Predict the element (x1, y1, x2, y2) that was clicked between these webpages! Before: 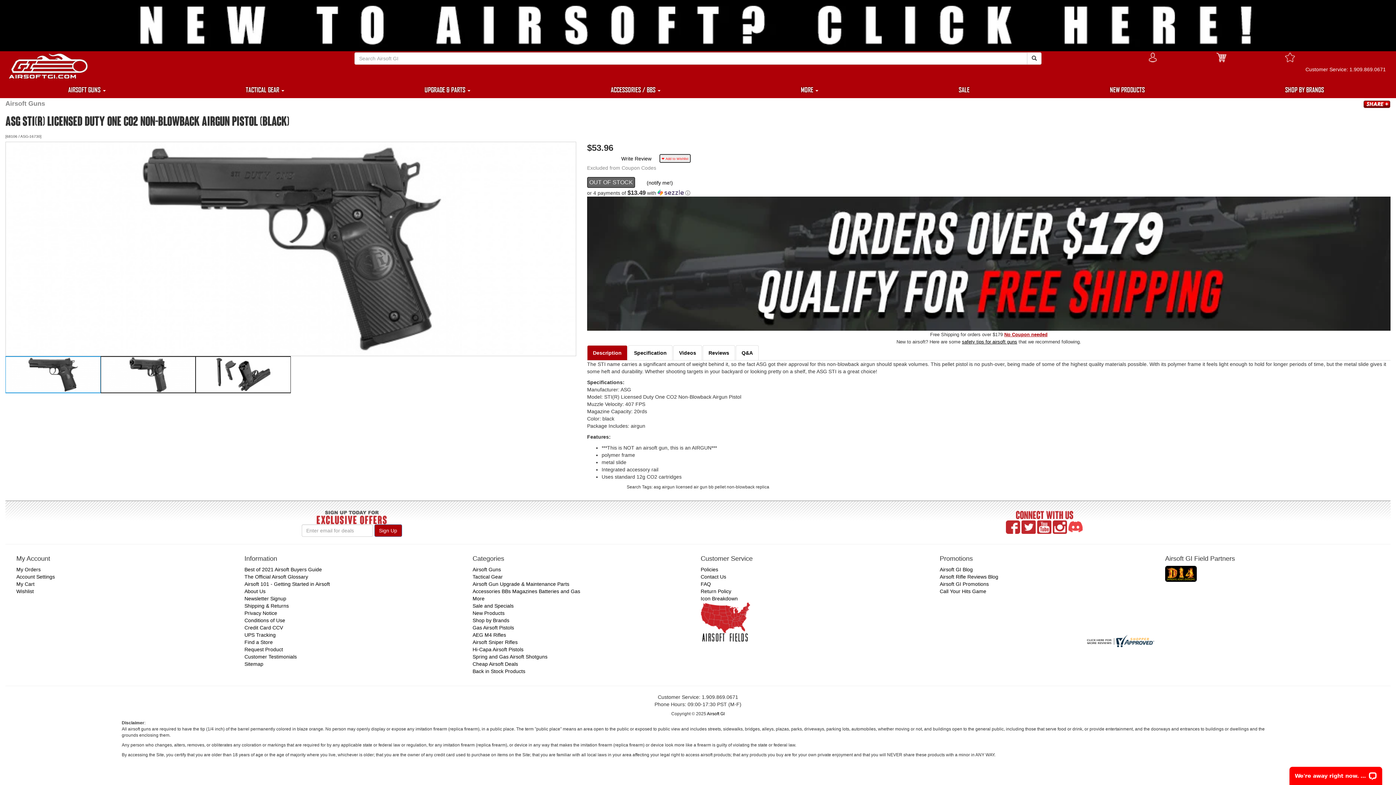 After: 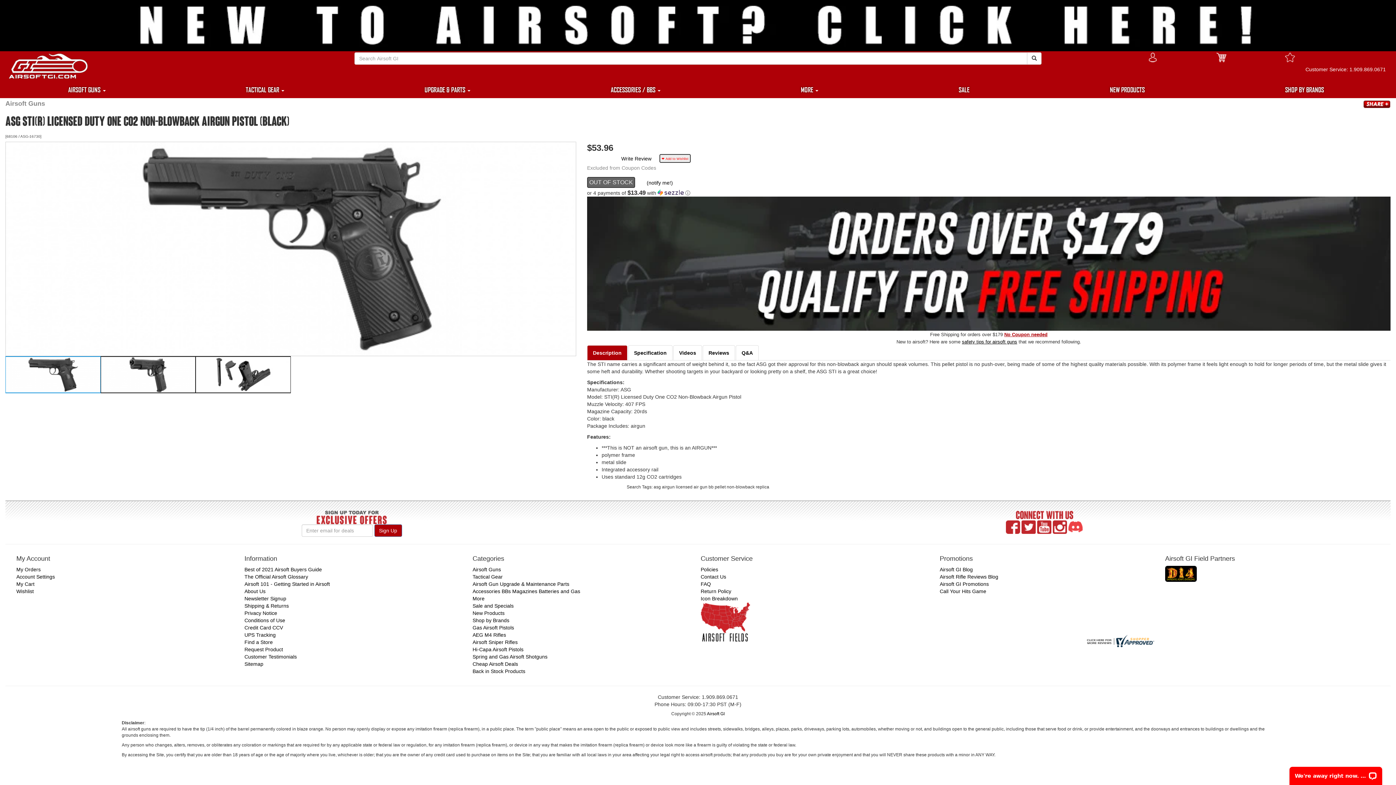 Action: bbox: (1021, 524, 1036, 530)